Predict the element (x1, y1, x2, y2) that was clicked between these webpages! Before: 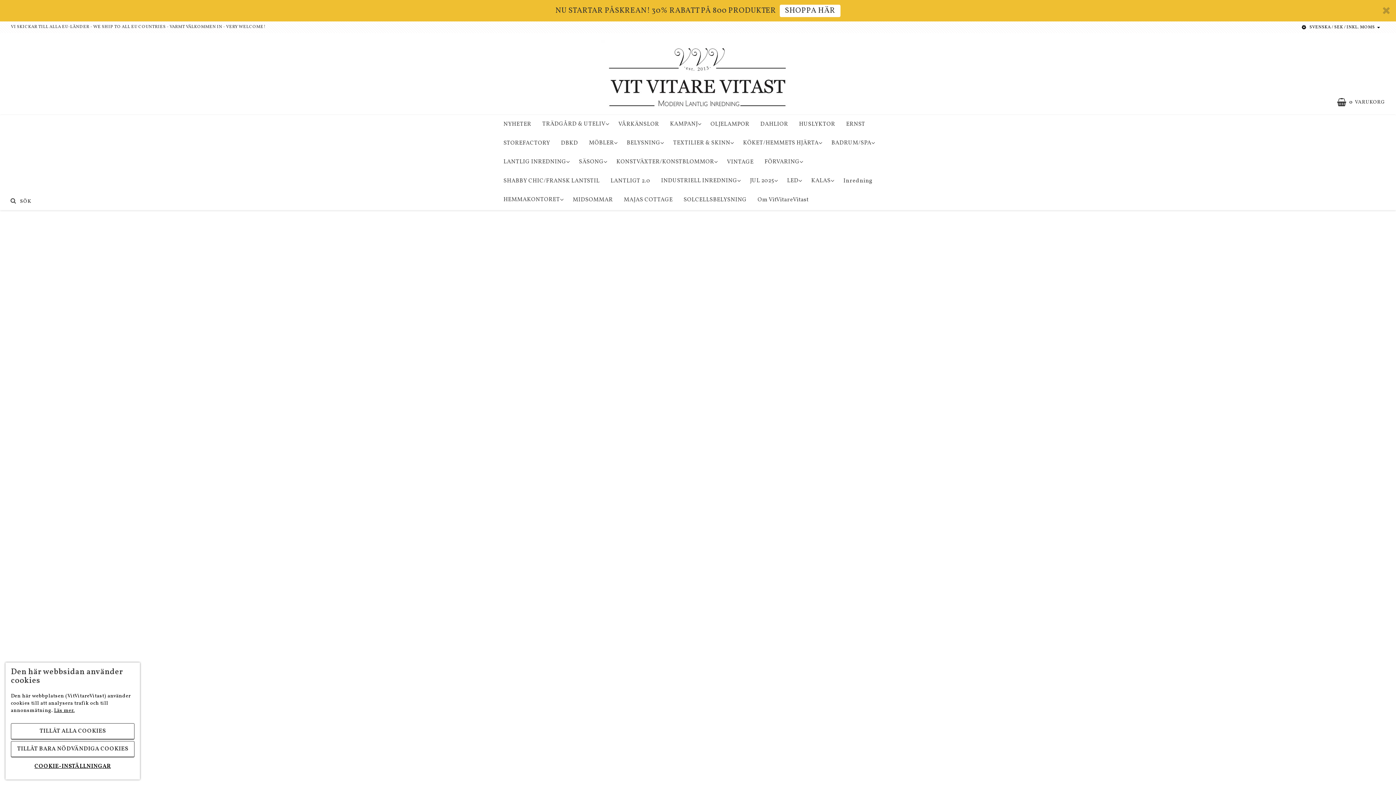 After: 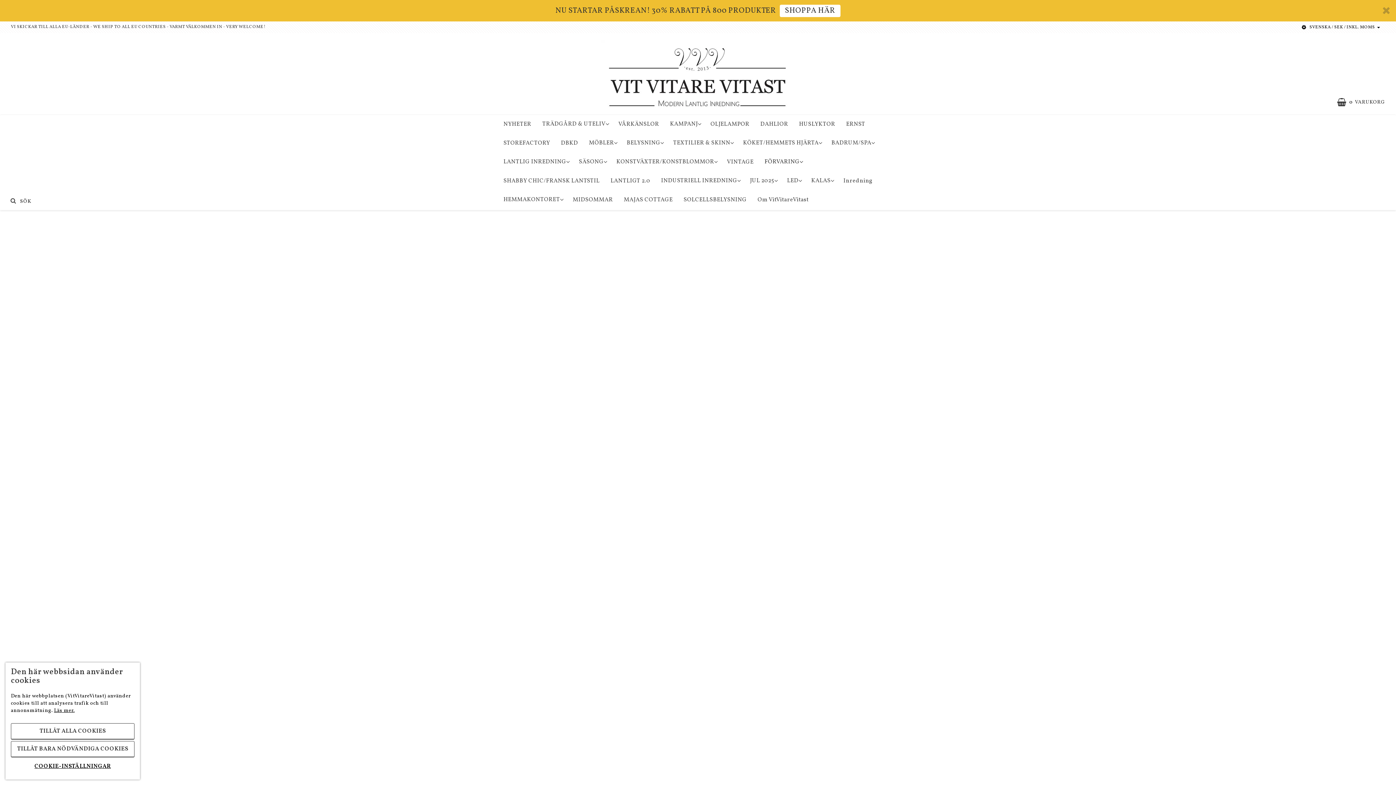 Action: bbox: (759, 152, 807, 171) label: FÖRVARING